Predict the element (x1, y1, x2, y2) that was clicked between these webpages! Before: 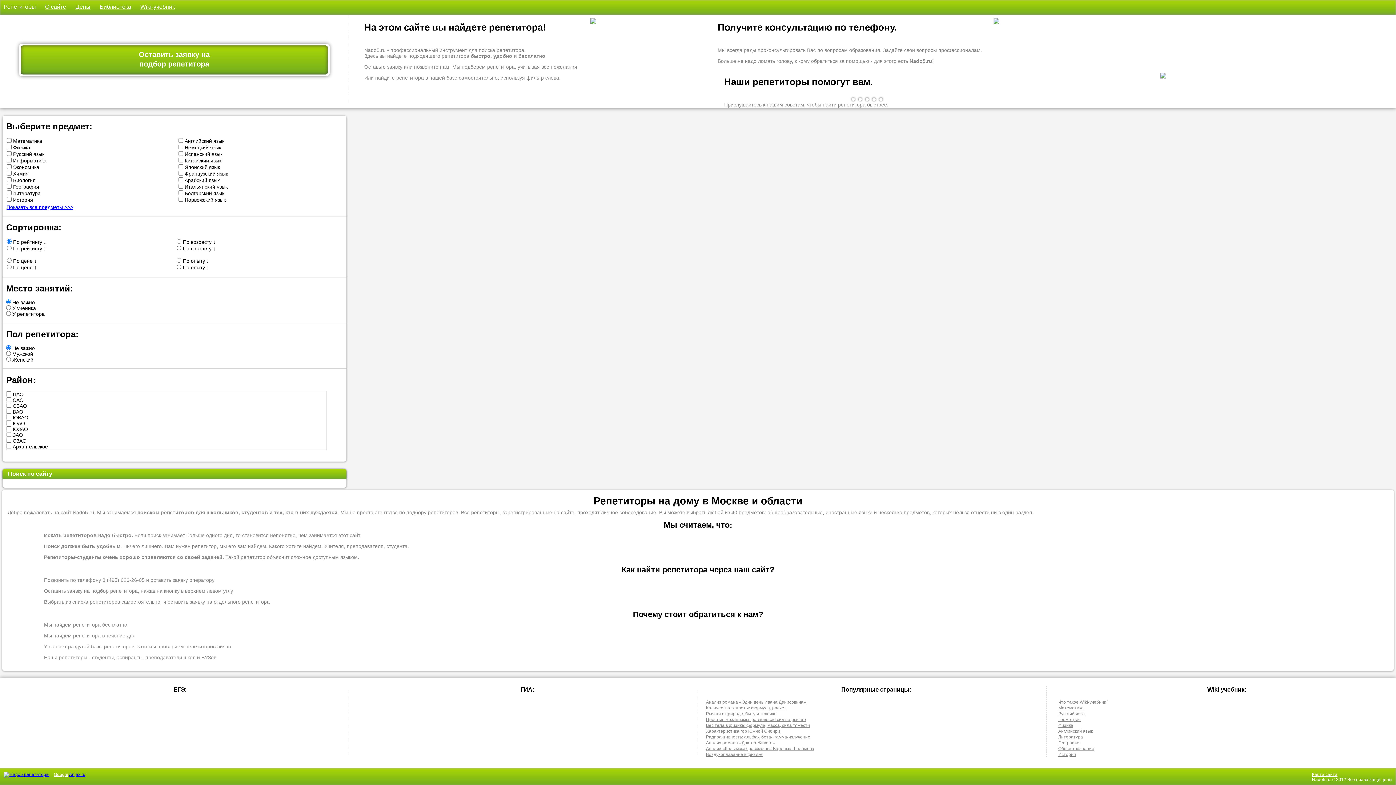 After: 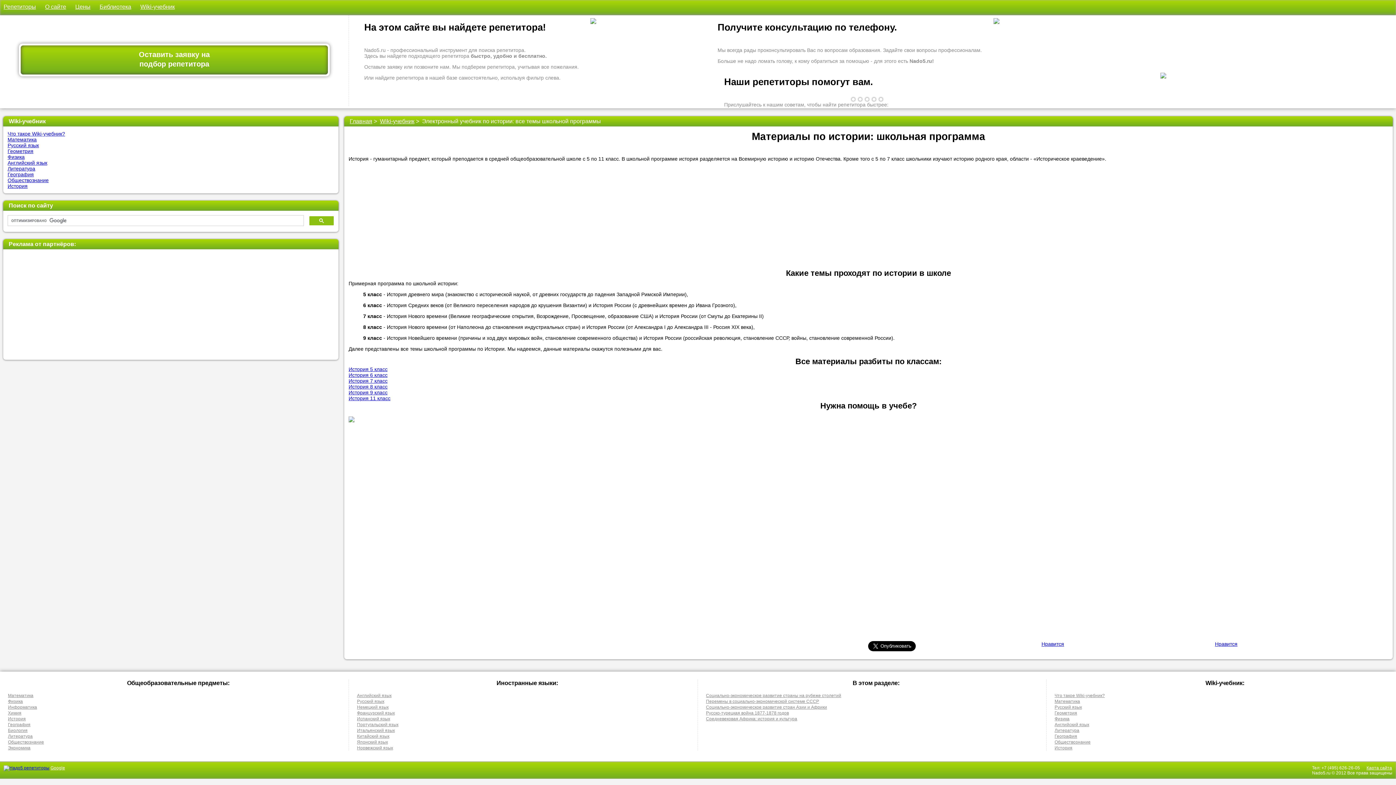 Action: label: История bbox: (1058, 752, 1076, 757)